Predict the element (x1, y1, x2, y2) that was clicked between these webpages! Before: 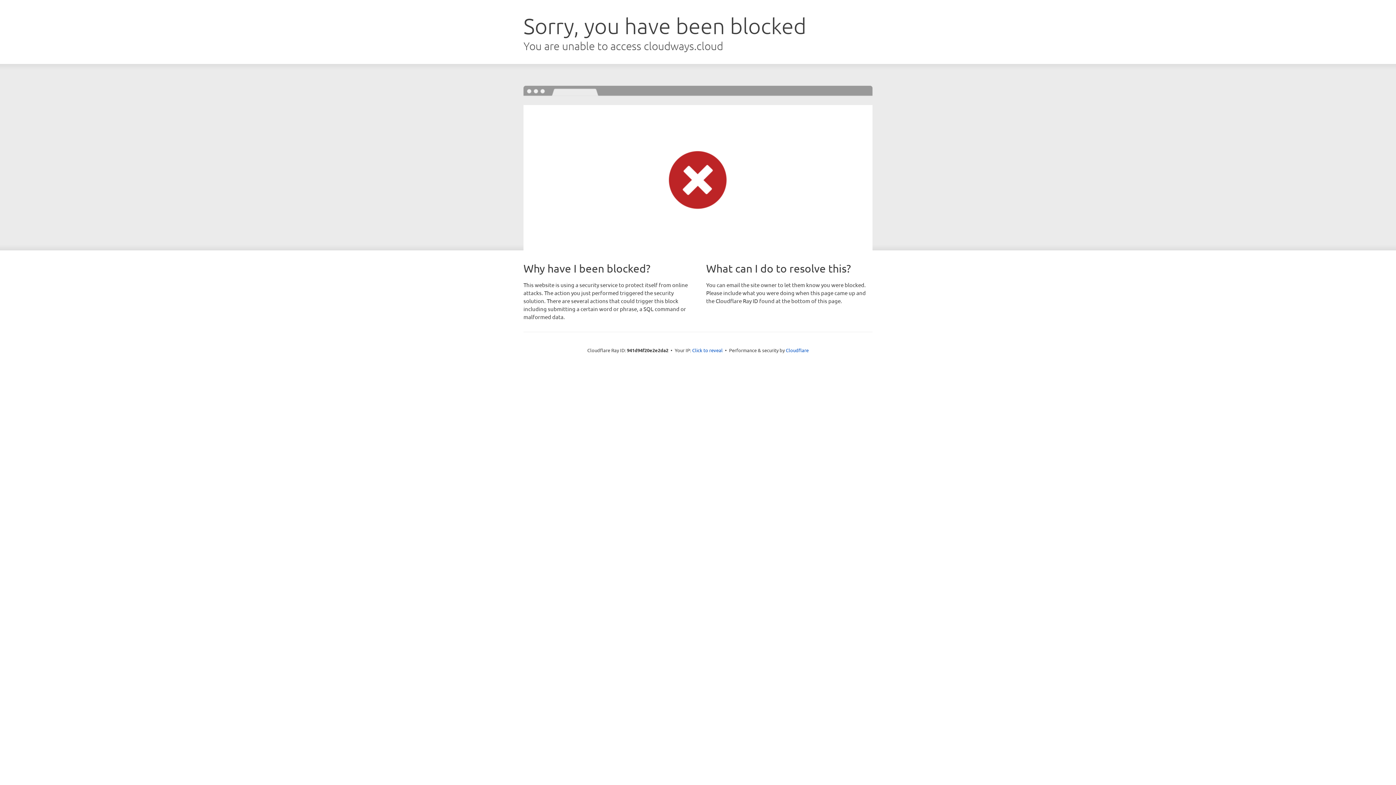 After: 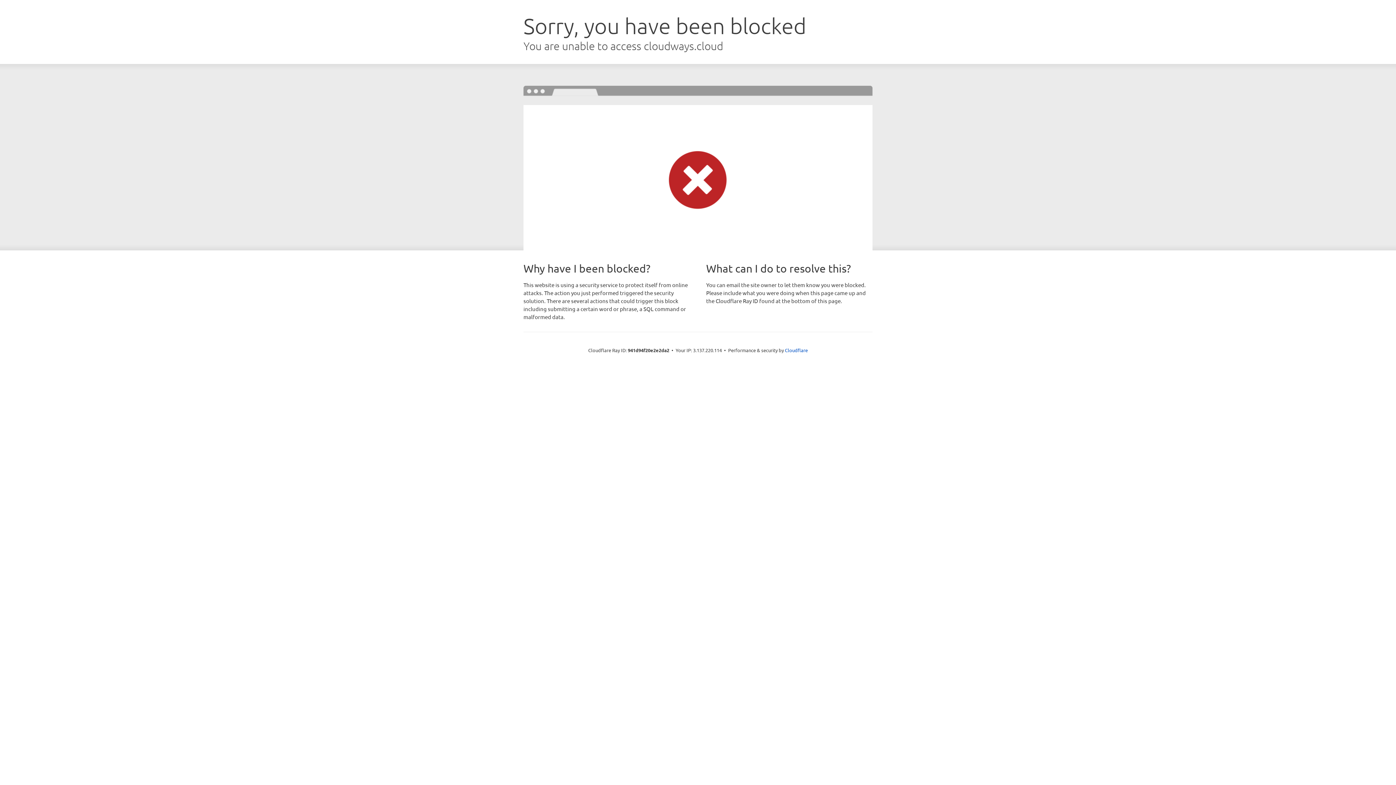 Action: bbox: (692, 346, 722, 353) label: Click to reveal